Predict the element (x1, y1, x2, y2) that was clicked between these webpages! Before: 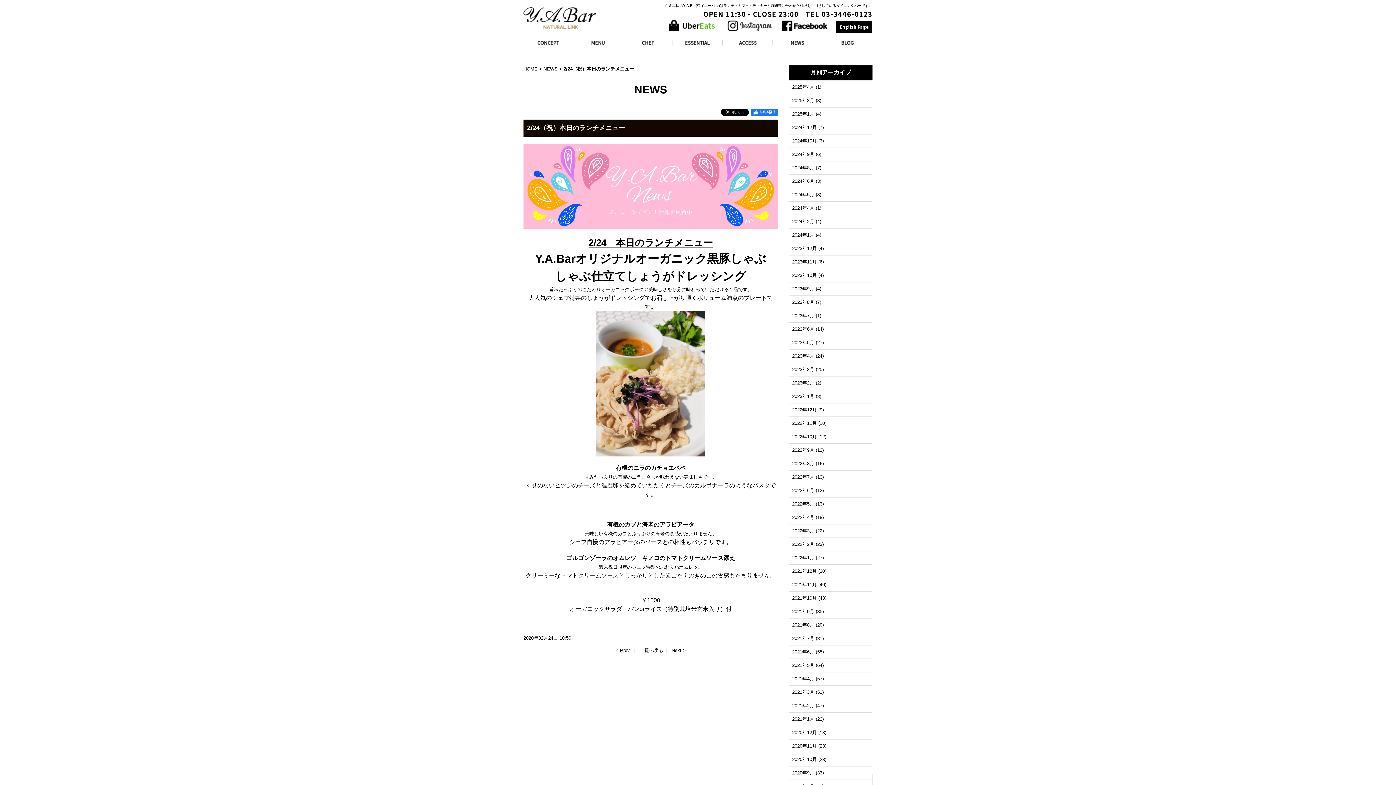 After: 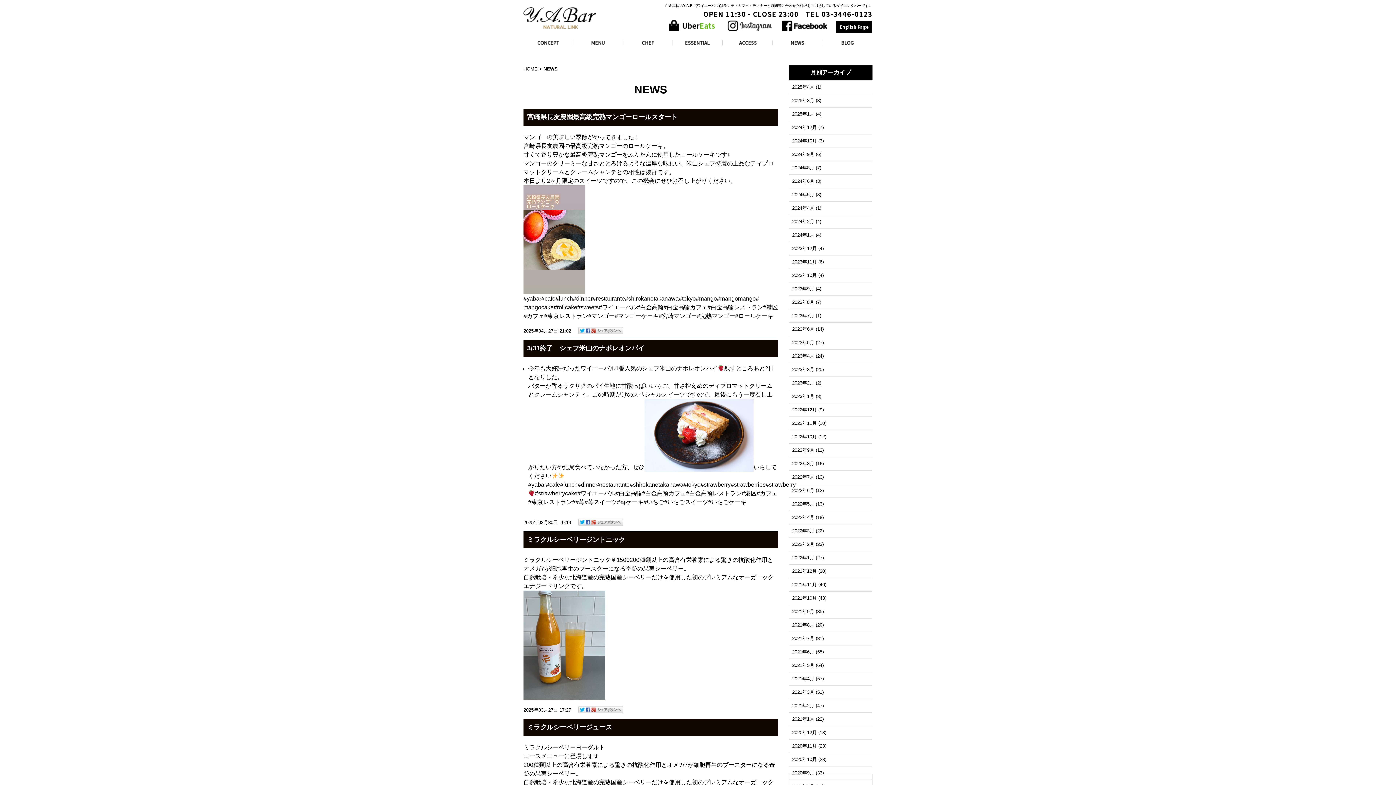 Action: bbox: (772, 46, 822, 52)